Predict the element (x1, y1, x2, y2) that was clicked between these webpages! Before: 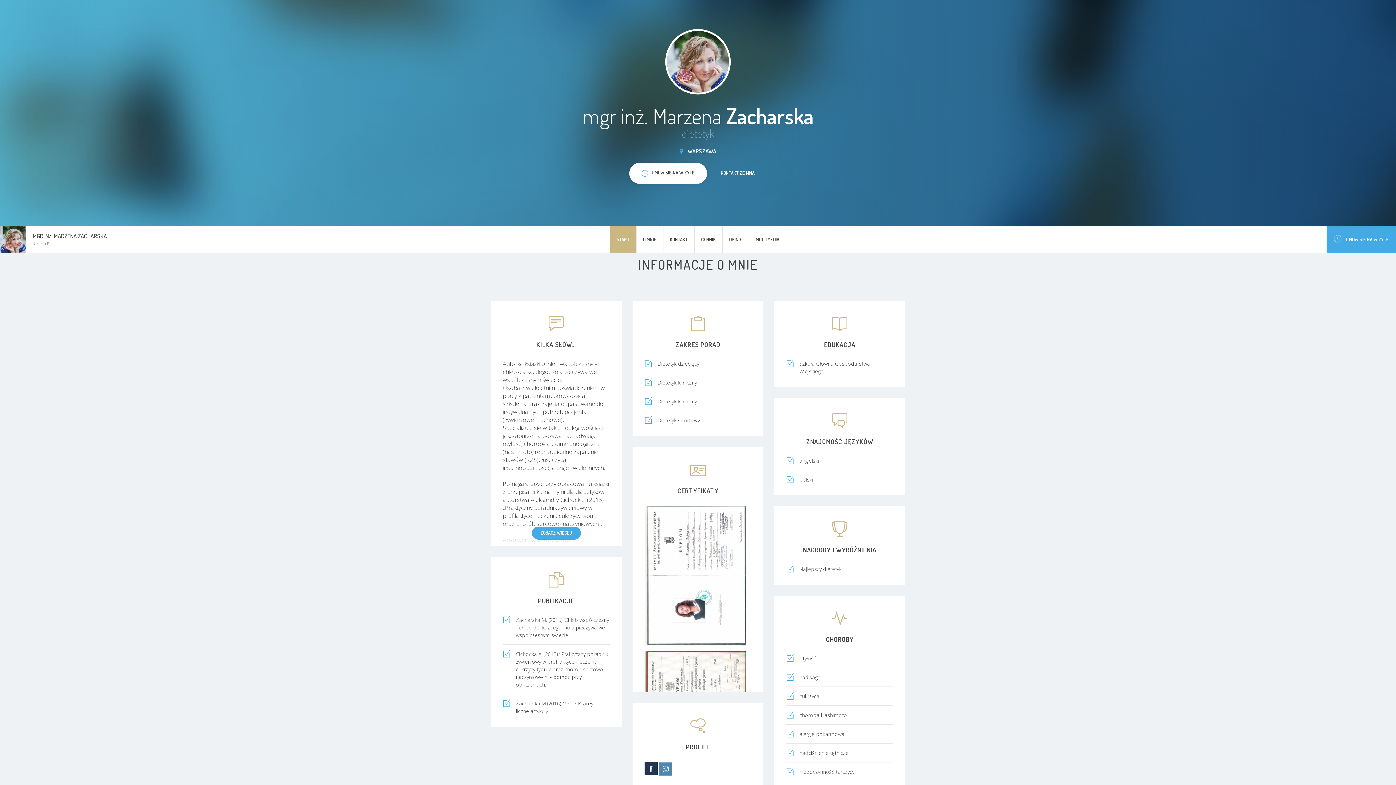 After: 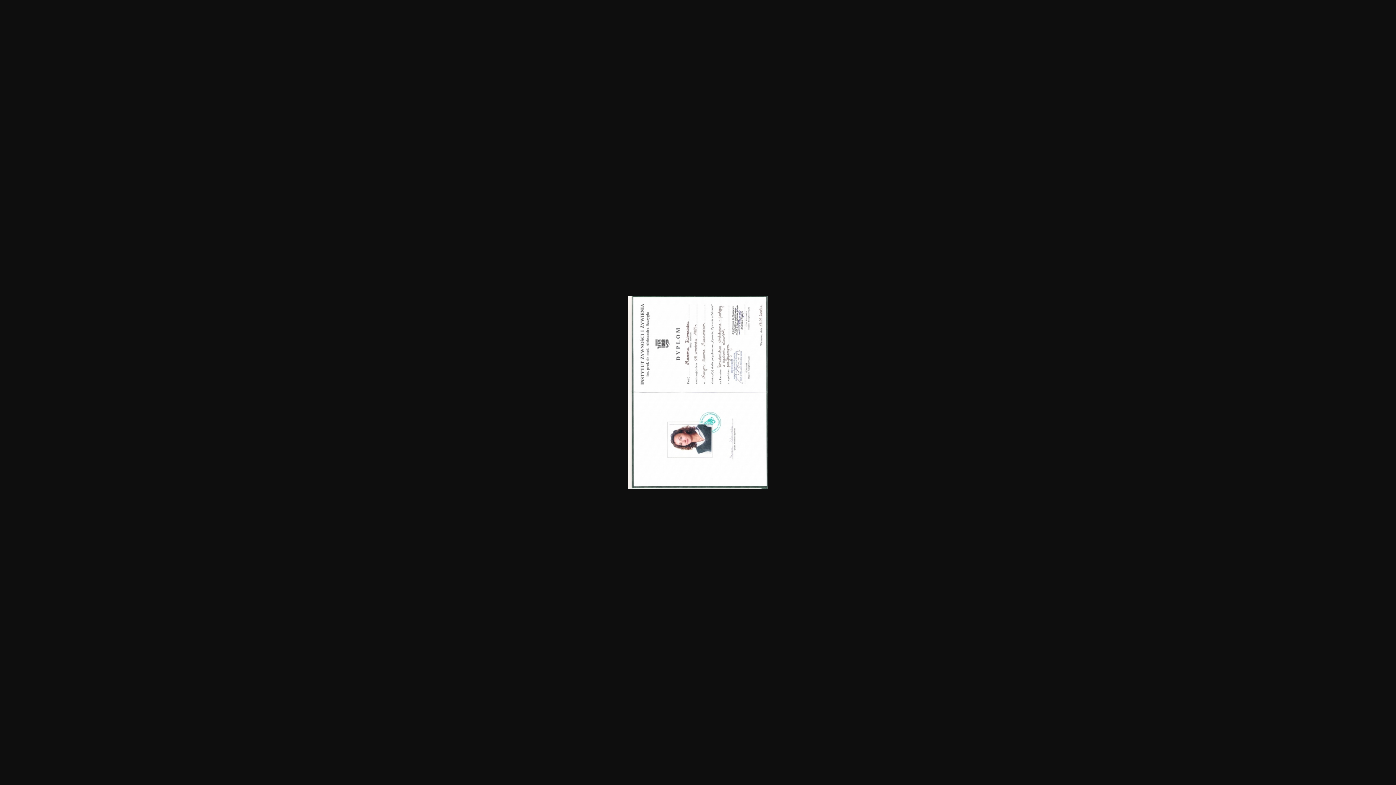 Action: bbox: (644, 571, 746, 578)